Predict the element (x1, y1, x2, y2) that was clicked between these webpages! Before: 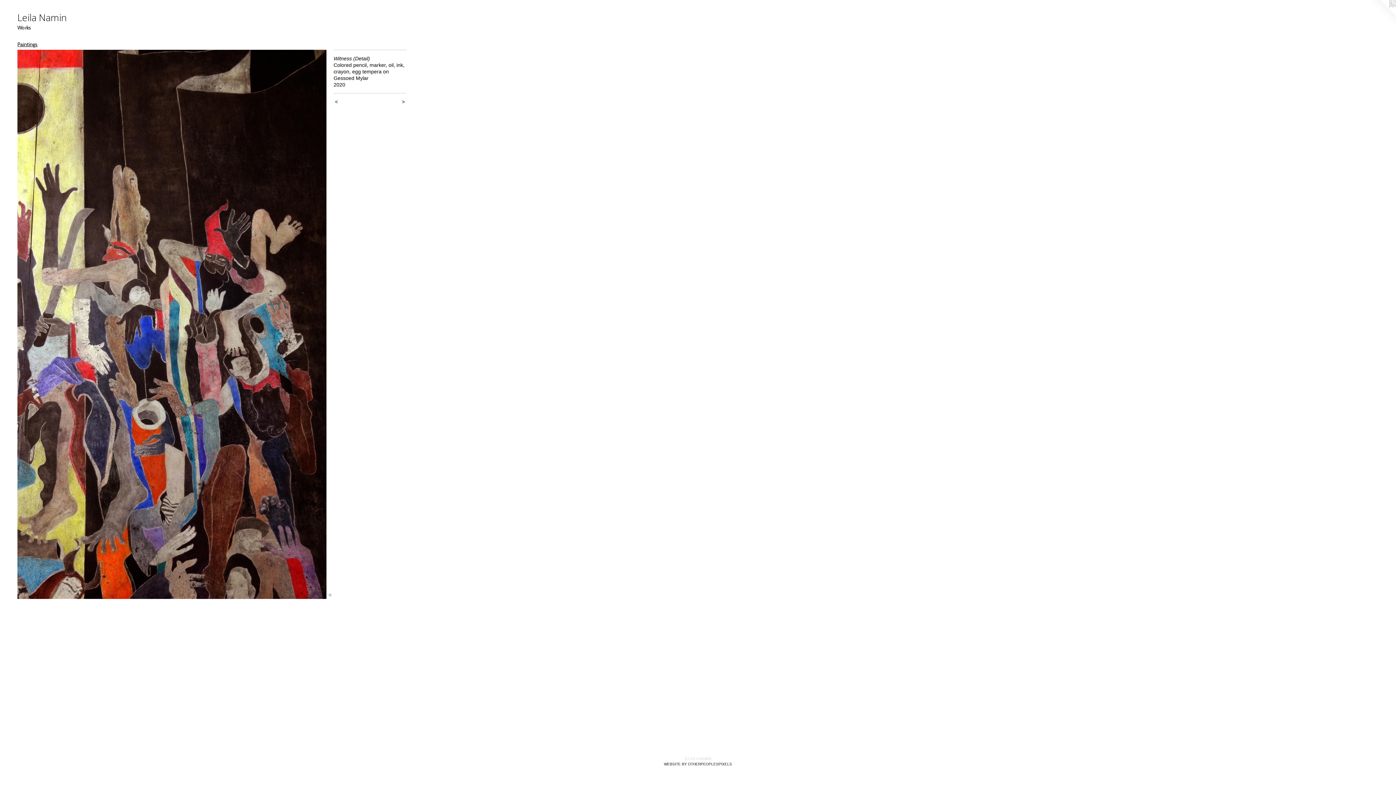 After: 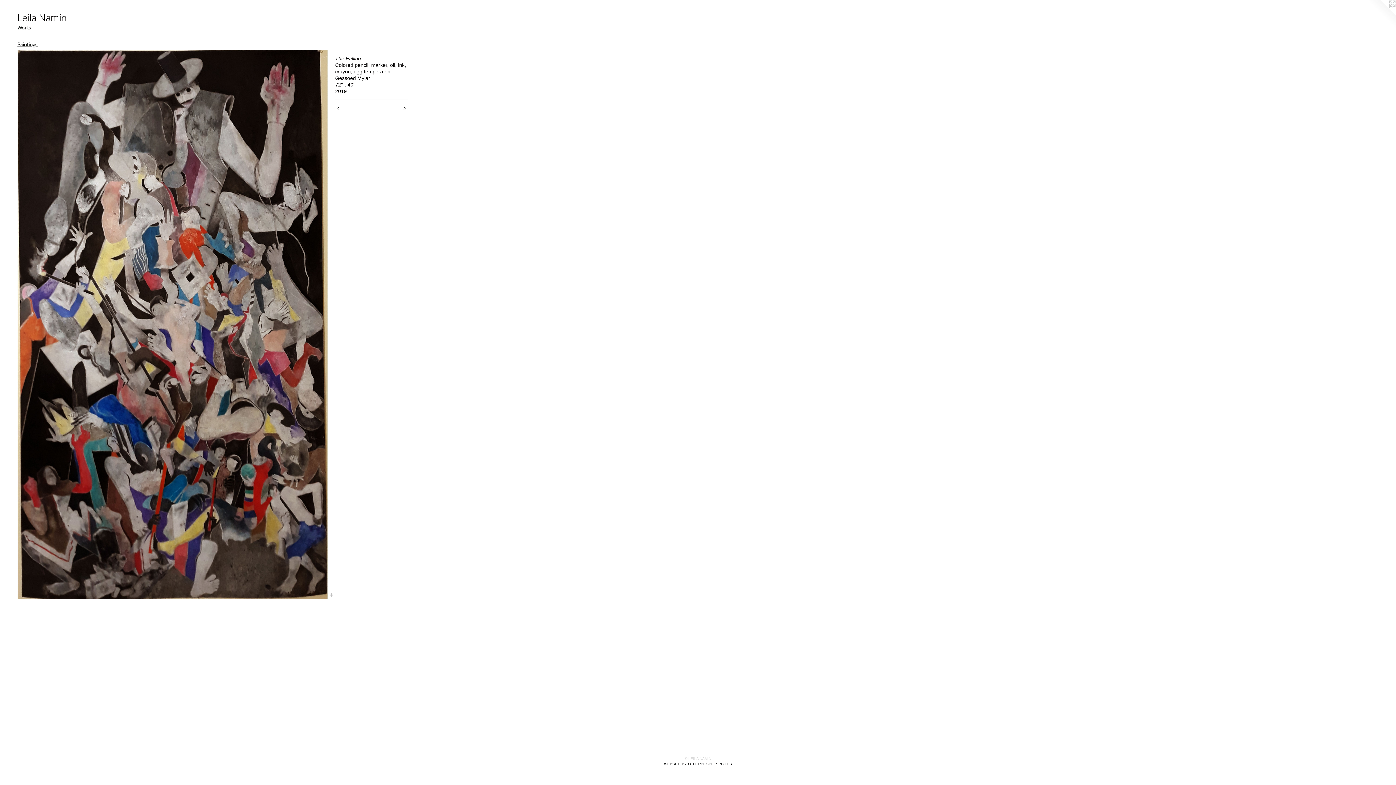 Action: bbox: (17, 49, 326, 599)